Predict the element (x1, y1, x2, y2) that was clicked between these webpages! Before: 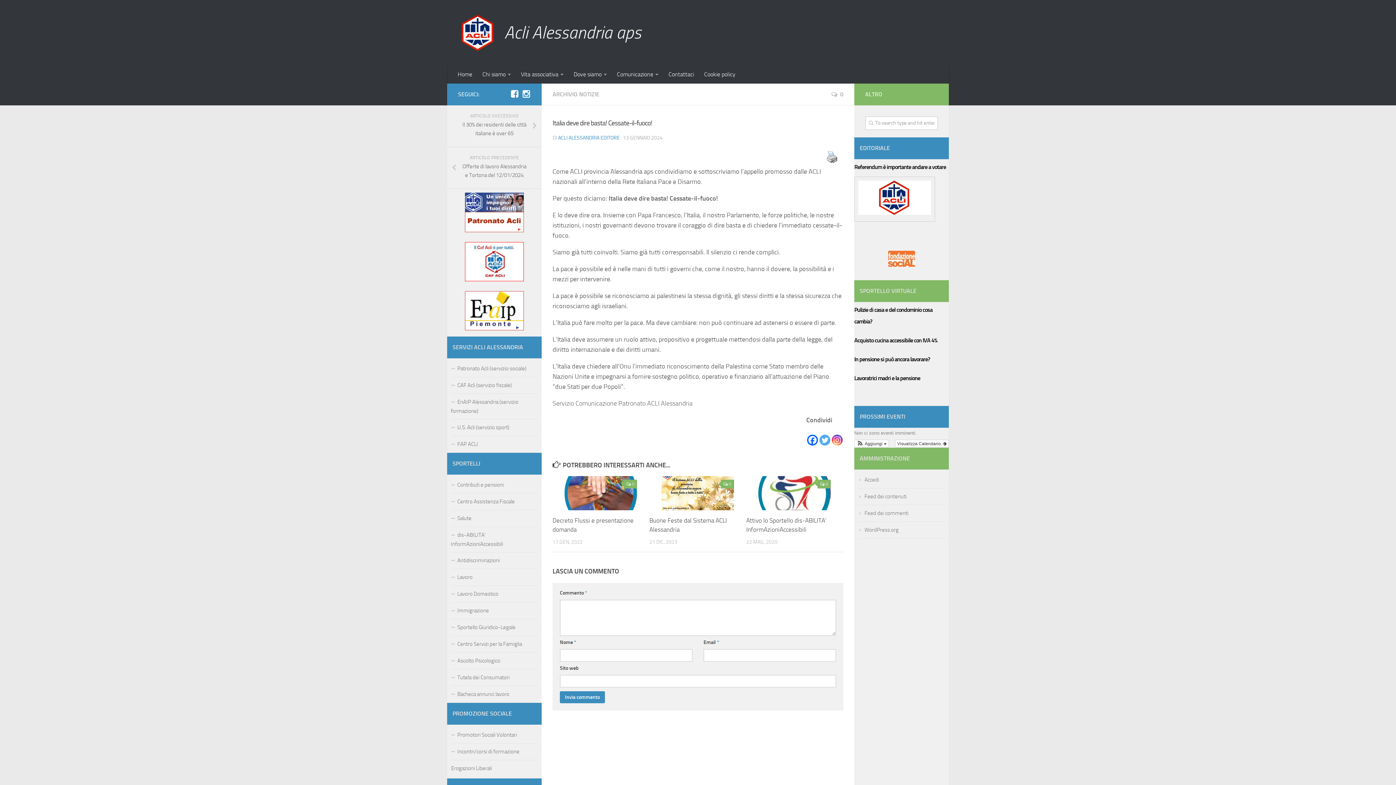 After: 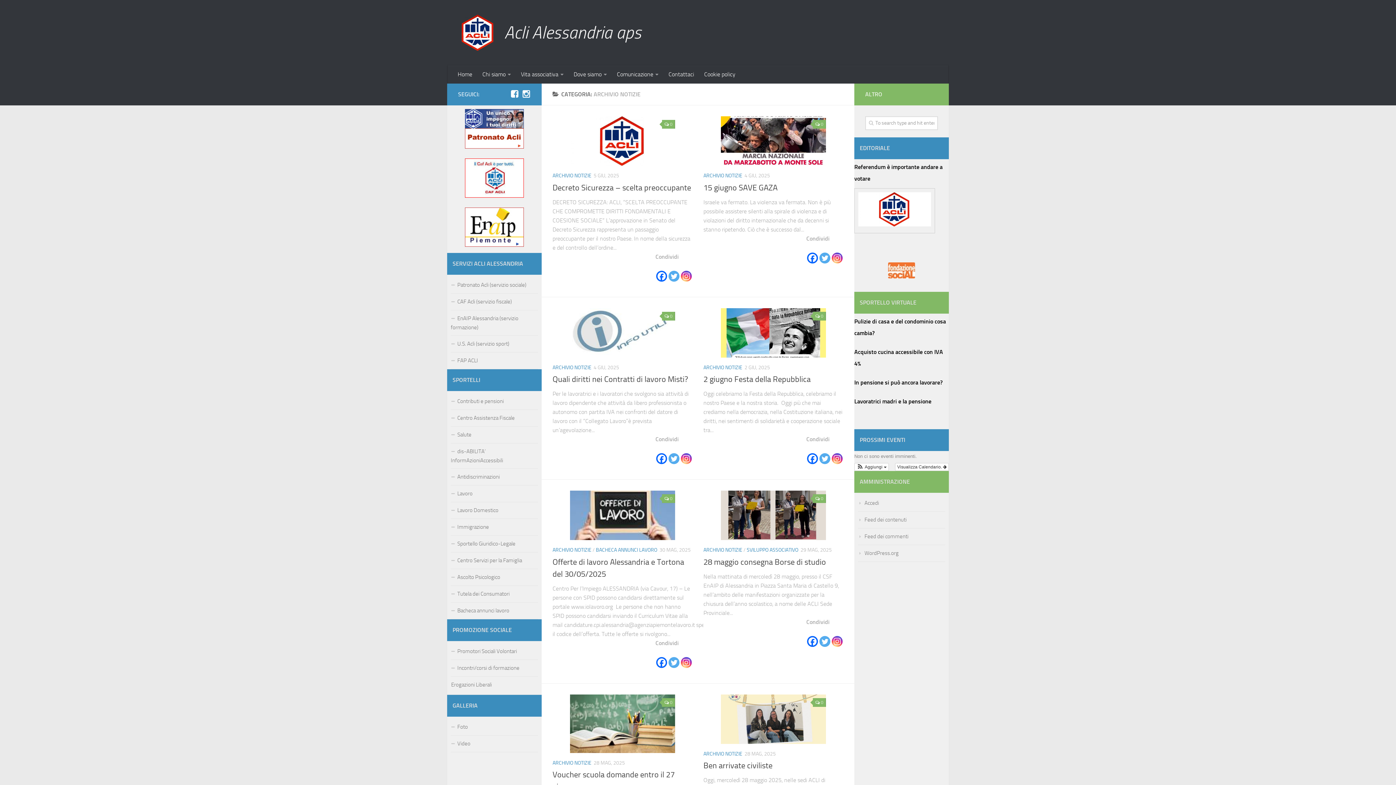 Action: label: ARCHIVIO NOTIZIE bbox: (552, 90, 599, 97)